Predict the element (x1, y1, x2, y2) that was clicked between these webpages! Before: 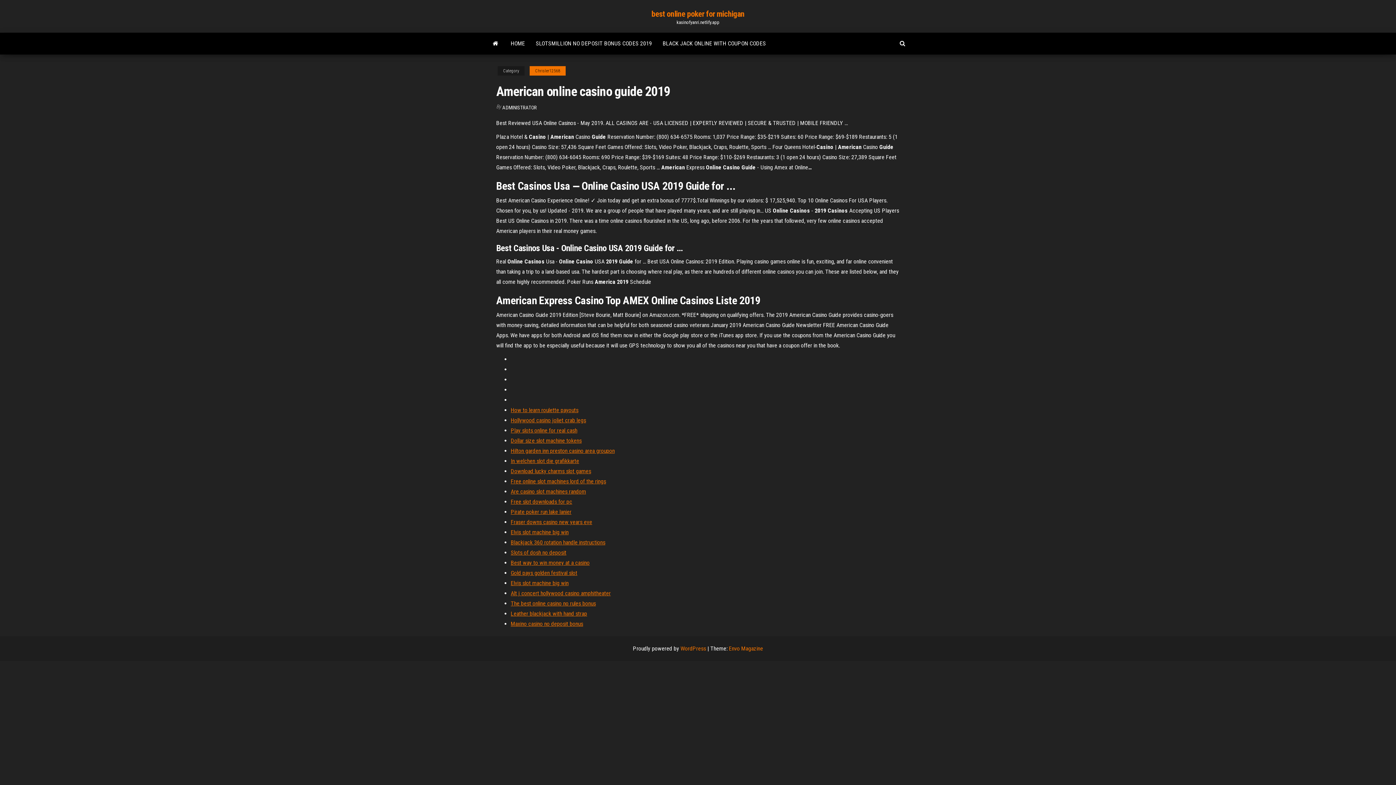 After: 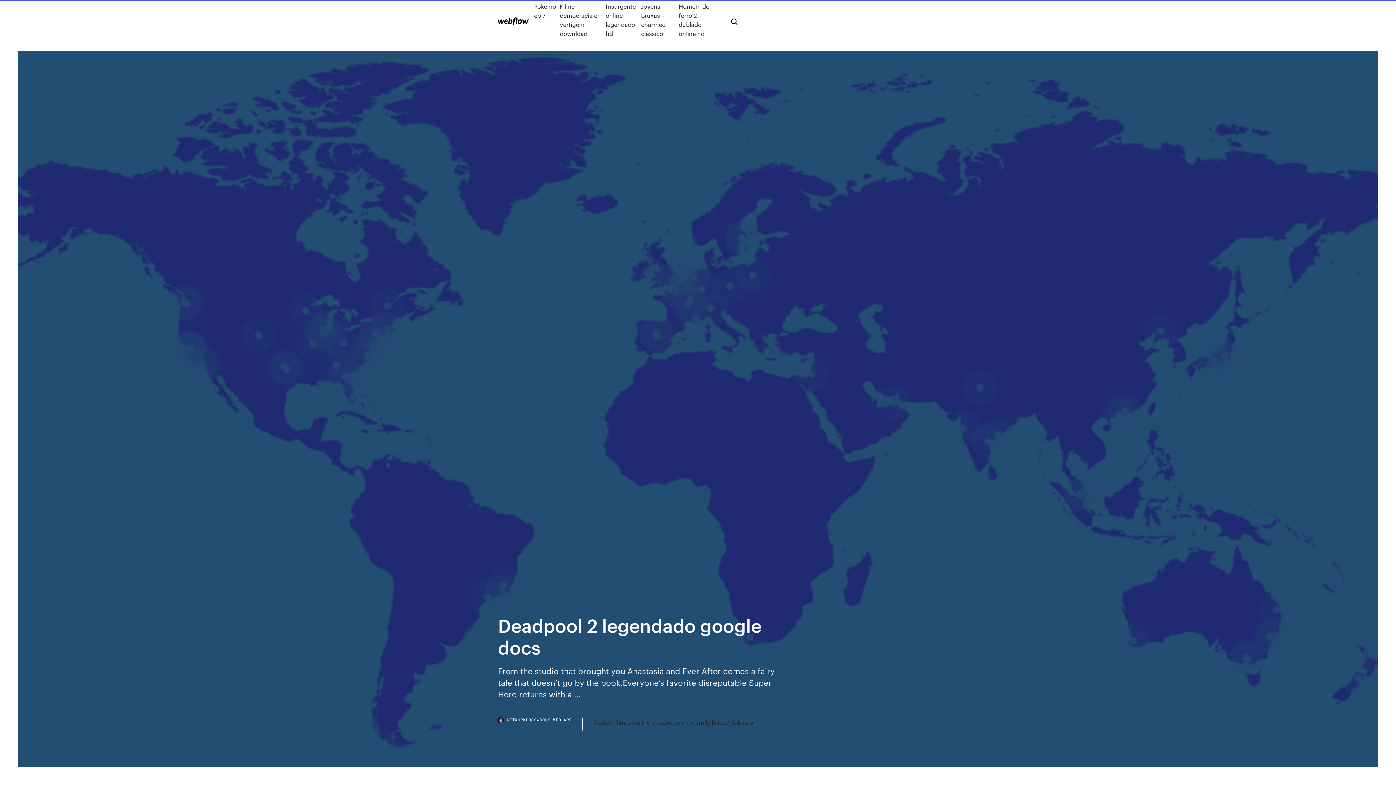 Action: bbox: (510, 427, 577, 434) label: Play slots online for real cash